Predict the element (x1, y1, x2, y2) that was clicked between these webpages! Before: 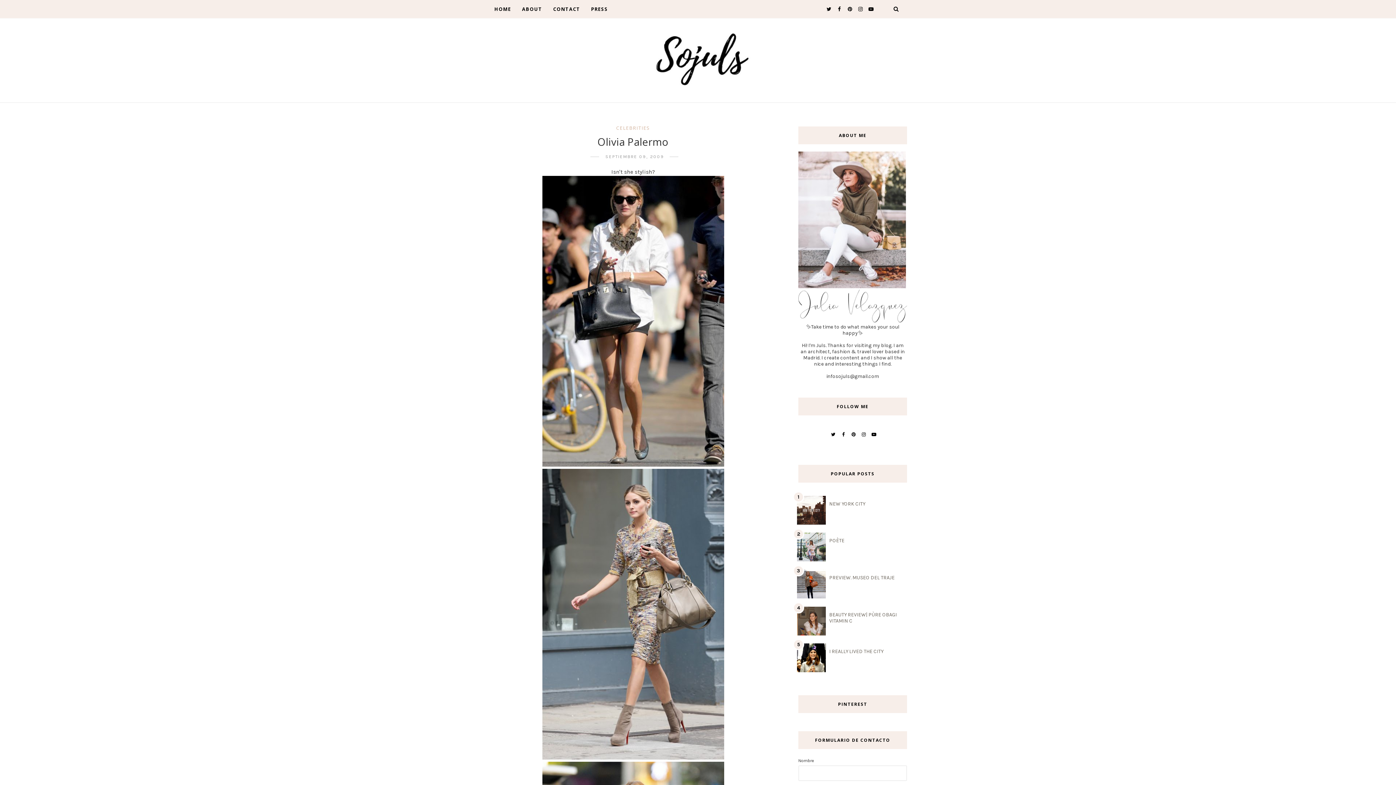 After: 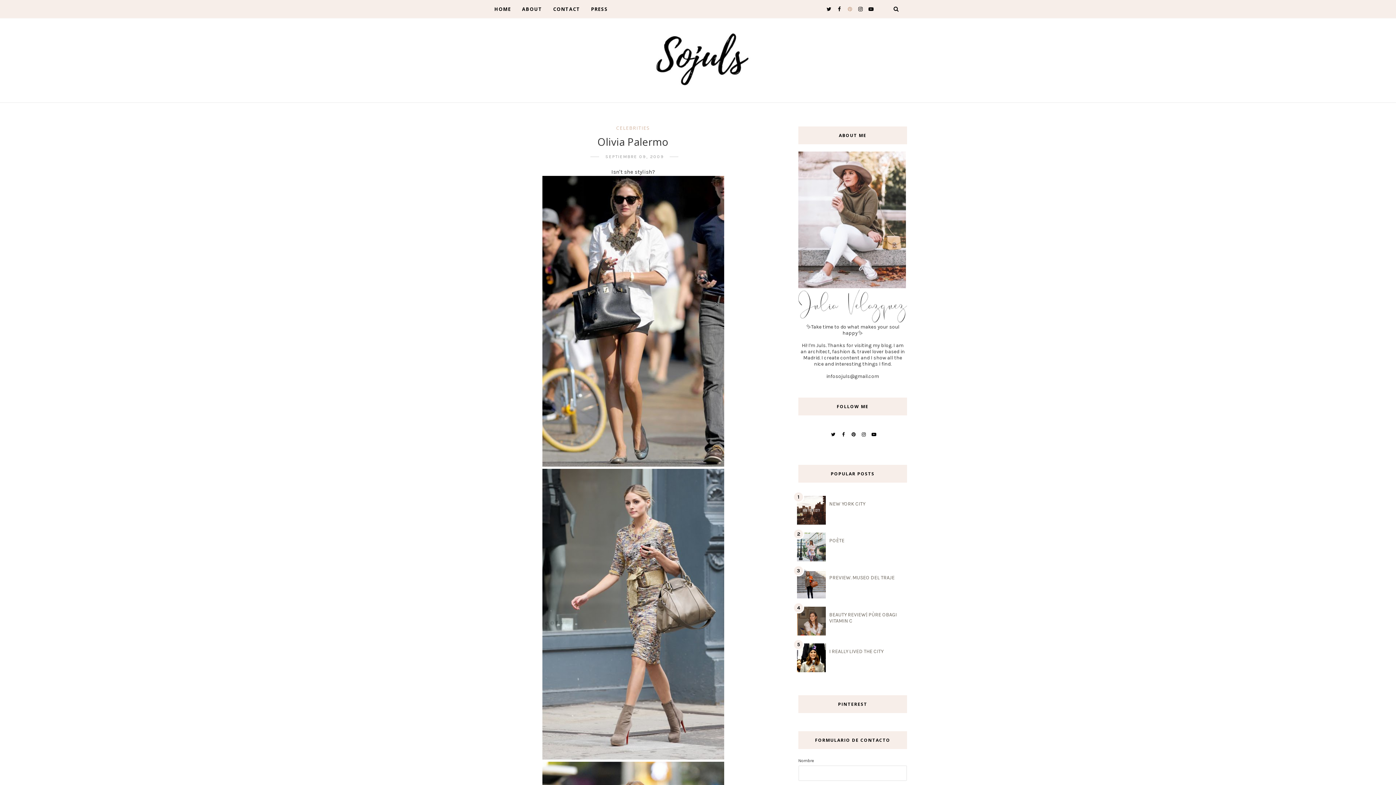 Action: bbox: (846, 5, 852, 12)